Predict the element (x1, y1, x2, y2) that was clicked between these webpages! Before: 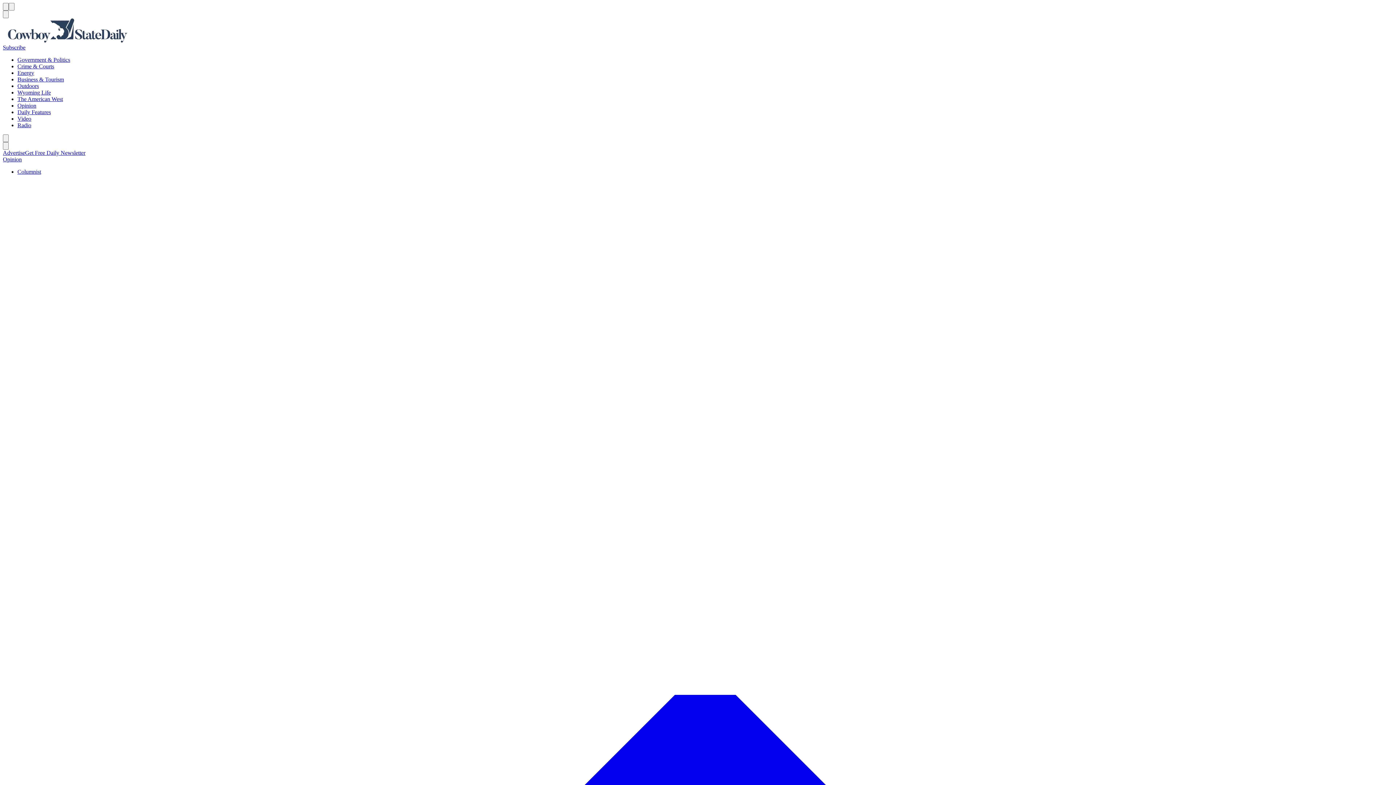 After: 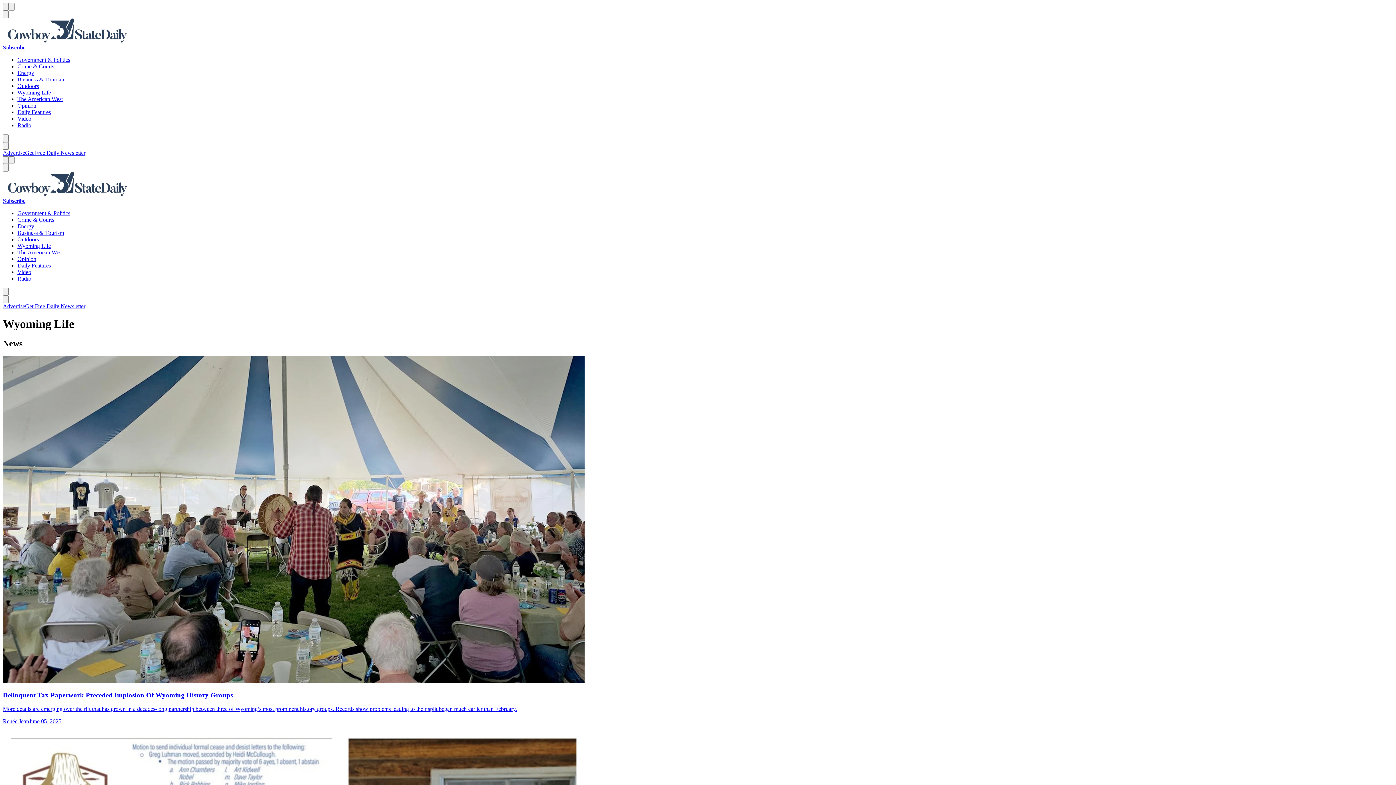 Action: label: Wyoming Life bbox: (17, 89, 50, 95)